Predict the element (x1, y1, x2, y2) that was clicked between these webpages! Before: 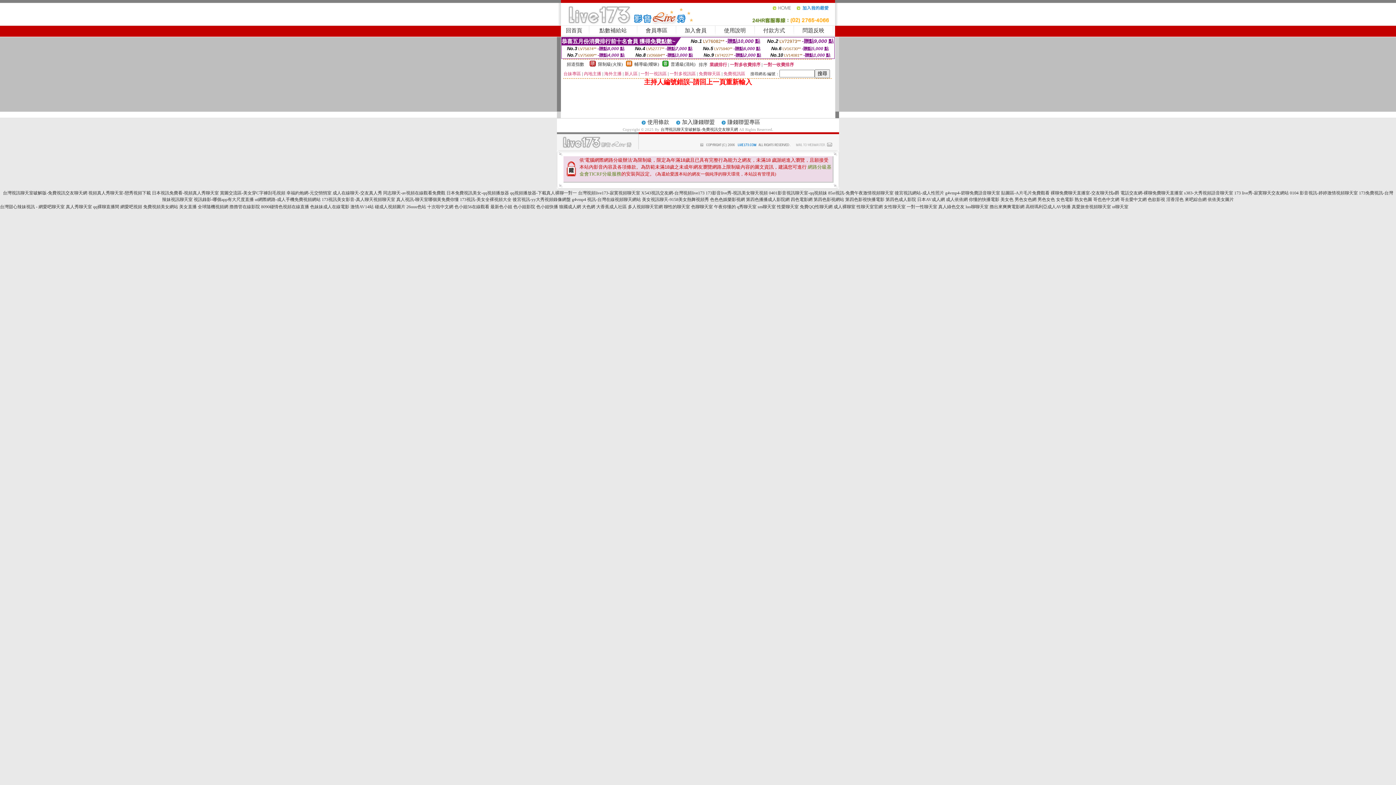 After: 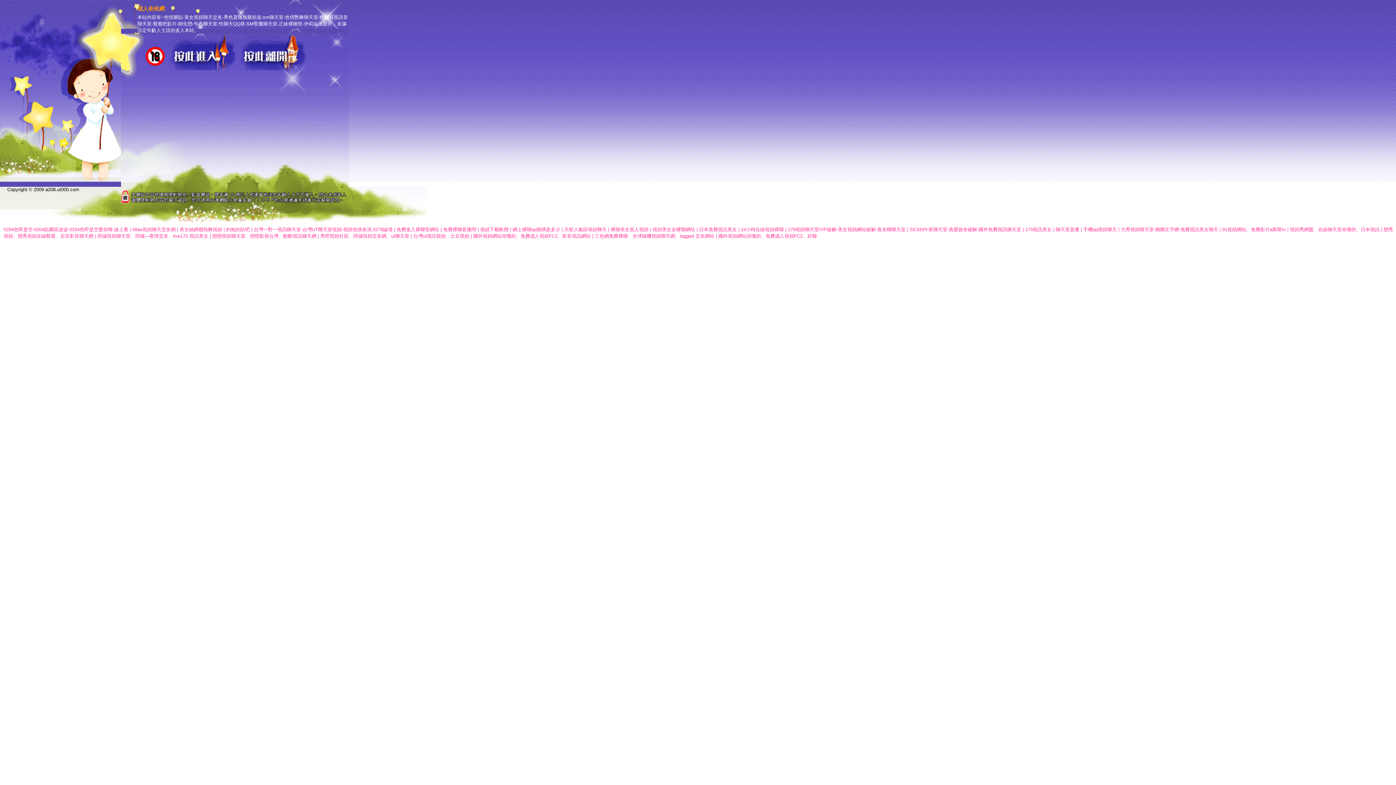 Action: bbox: (946, 197, 968, 202) label: 成人依依網